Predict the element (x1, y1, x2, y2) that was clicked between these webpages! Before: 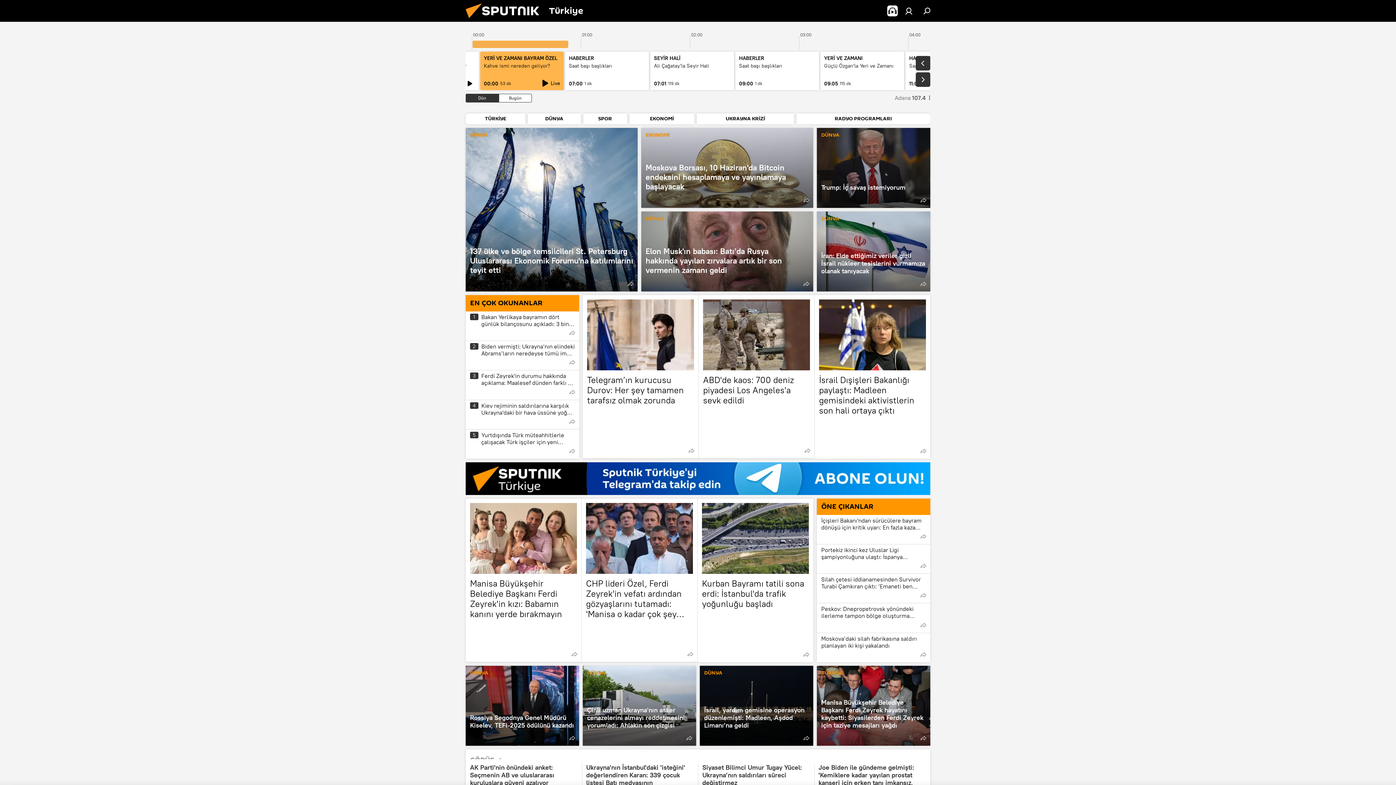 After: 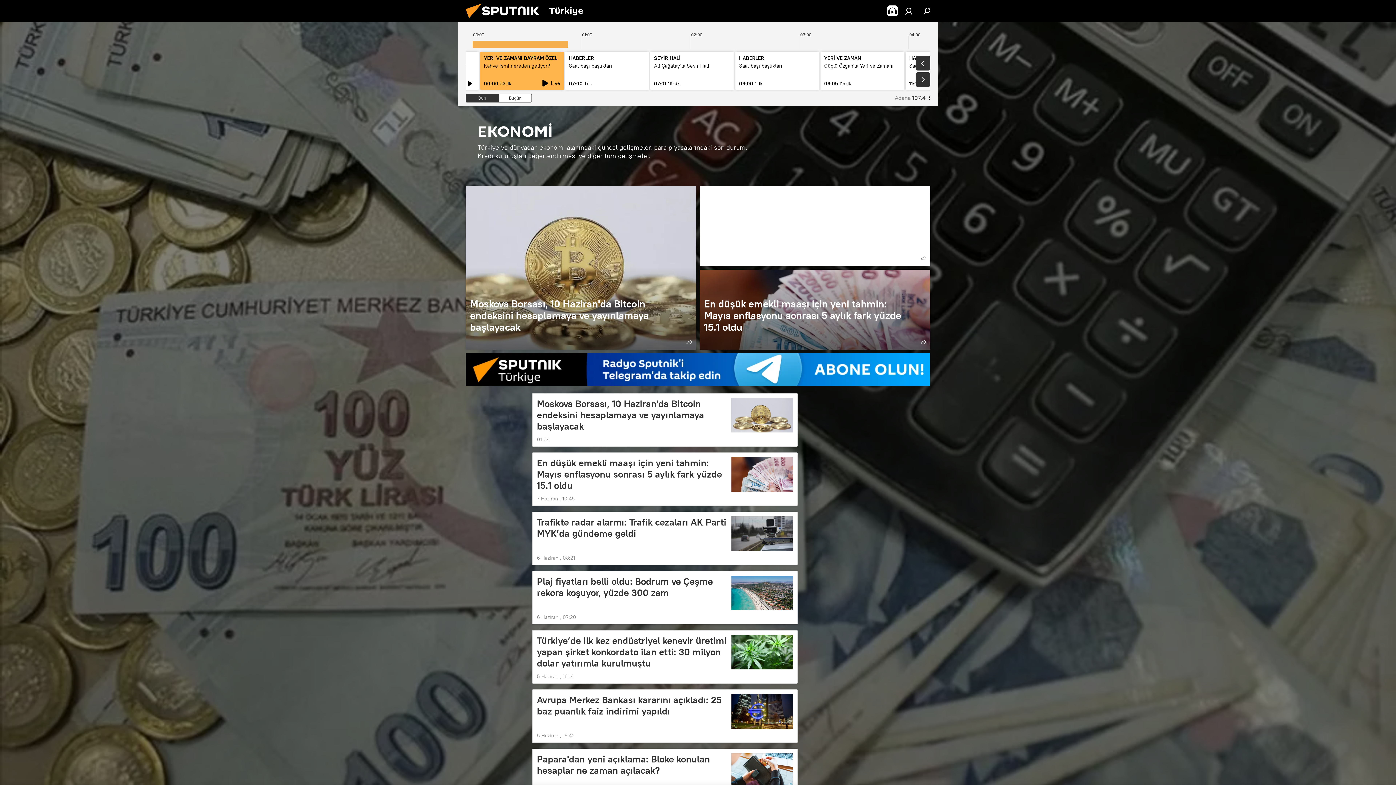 Action: label: EKONOMİ bbox: (629, 113, 694, 124)